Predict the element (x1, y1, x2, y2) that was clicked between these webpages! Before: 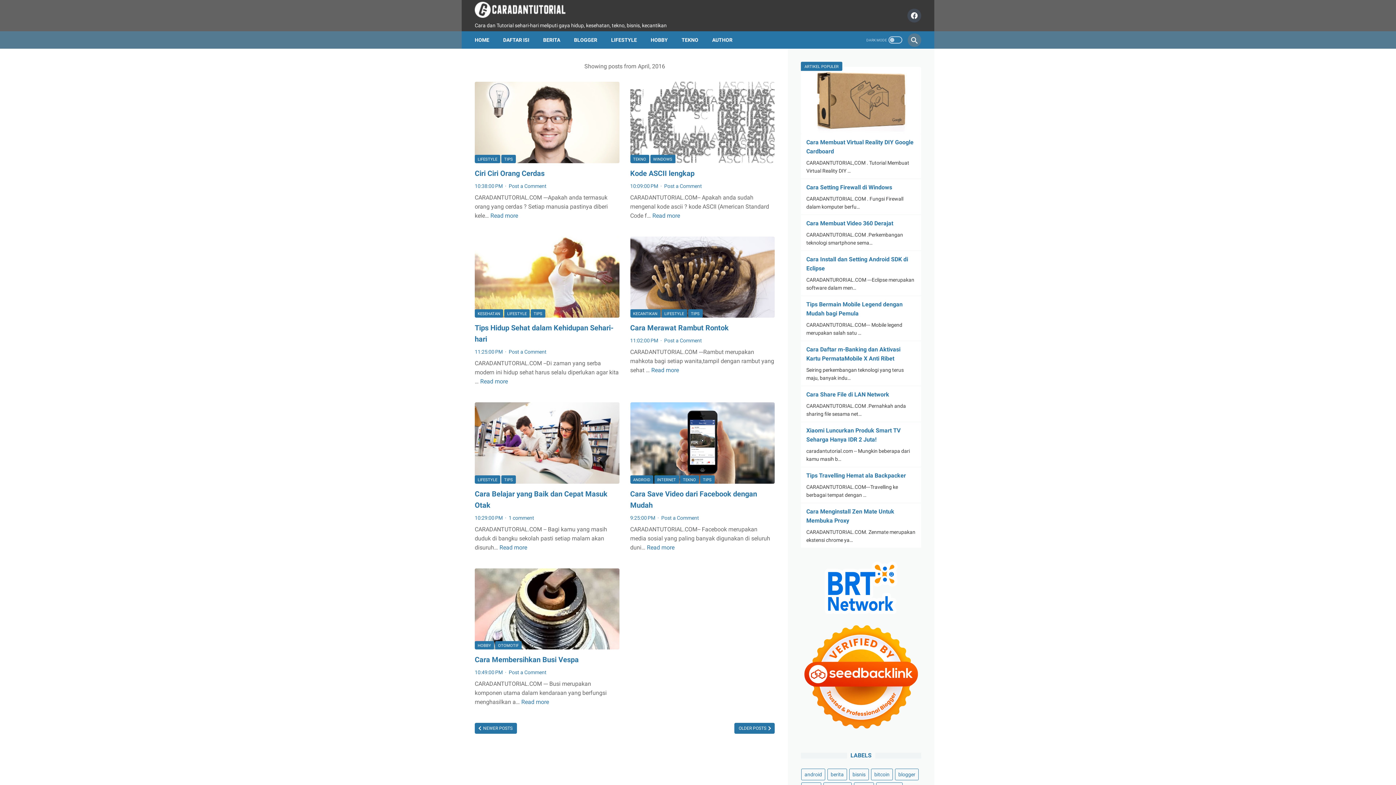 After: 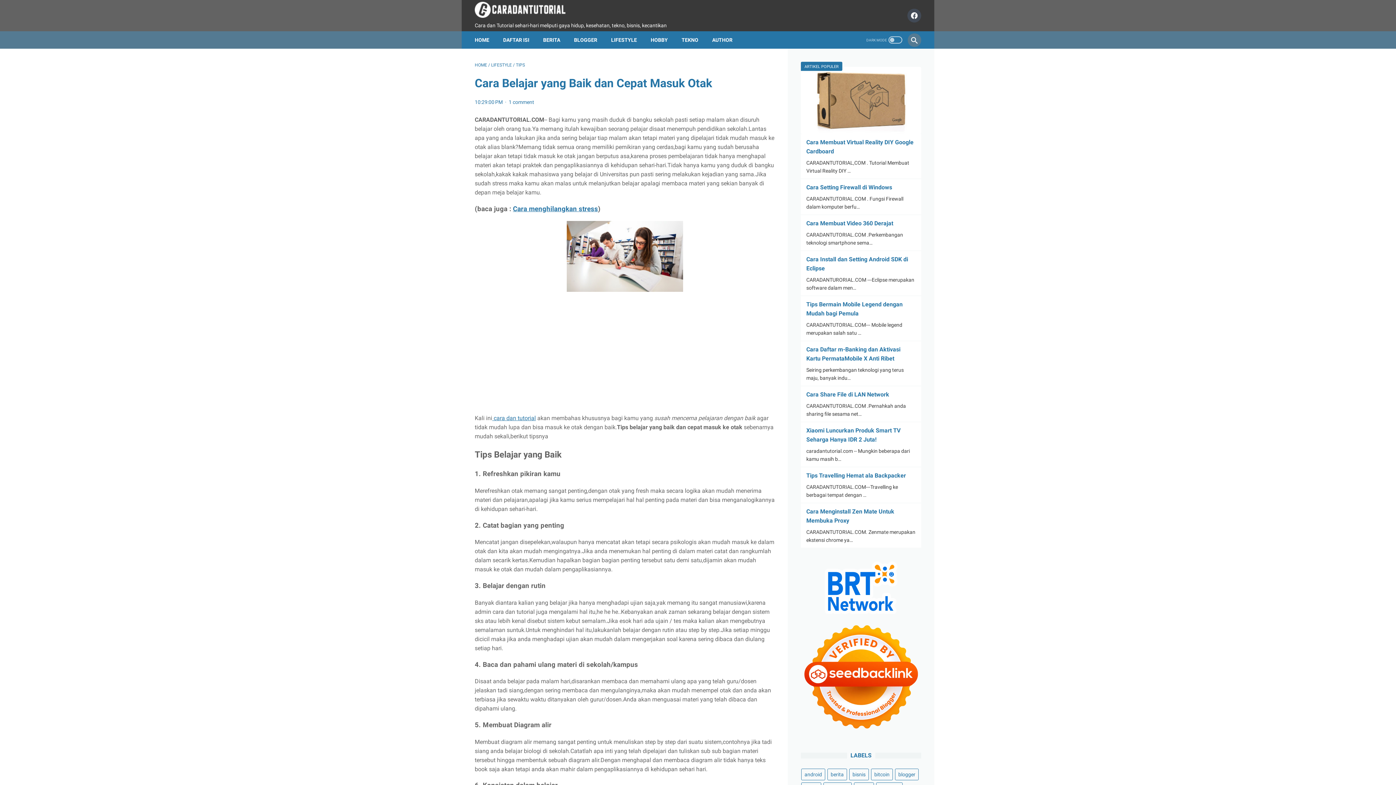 Action: bbox: (499, 544, 527, 551) label: Read more
Cara Belajar yang Baik dan Cepat Masuk Otak